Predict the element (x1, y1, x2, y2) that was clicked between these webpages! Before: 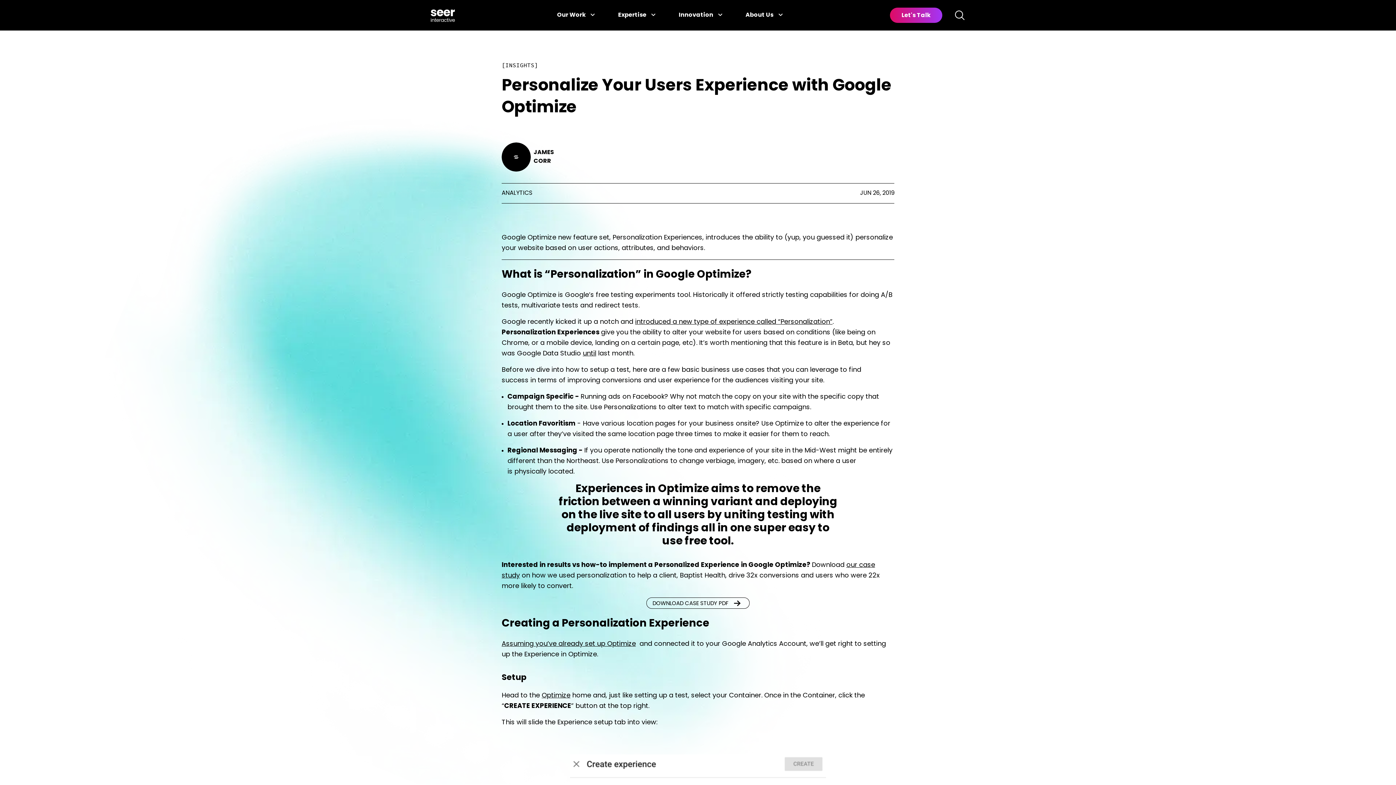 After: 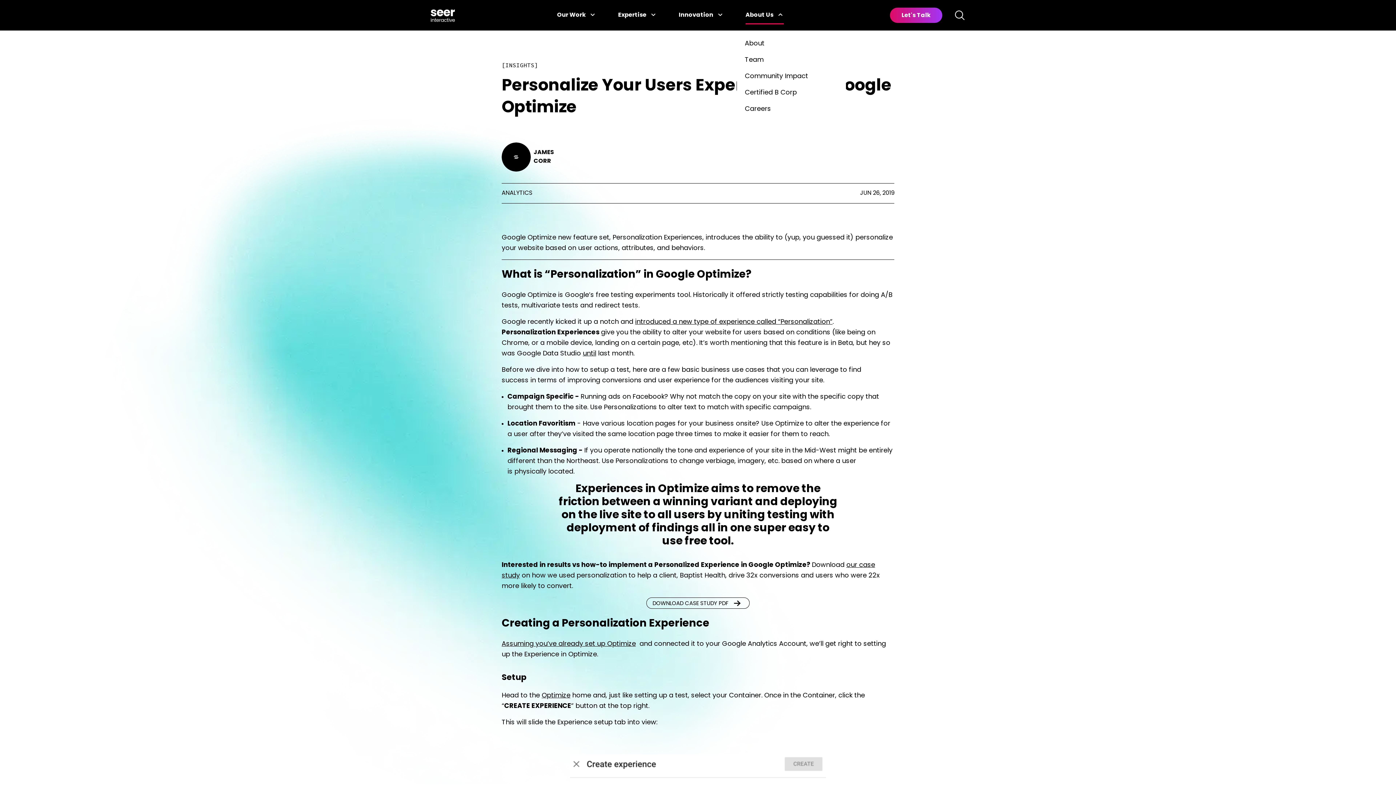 Action: label: About Us Submenu Toggle bbox: (745, 0, 782, 30)